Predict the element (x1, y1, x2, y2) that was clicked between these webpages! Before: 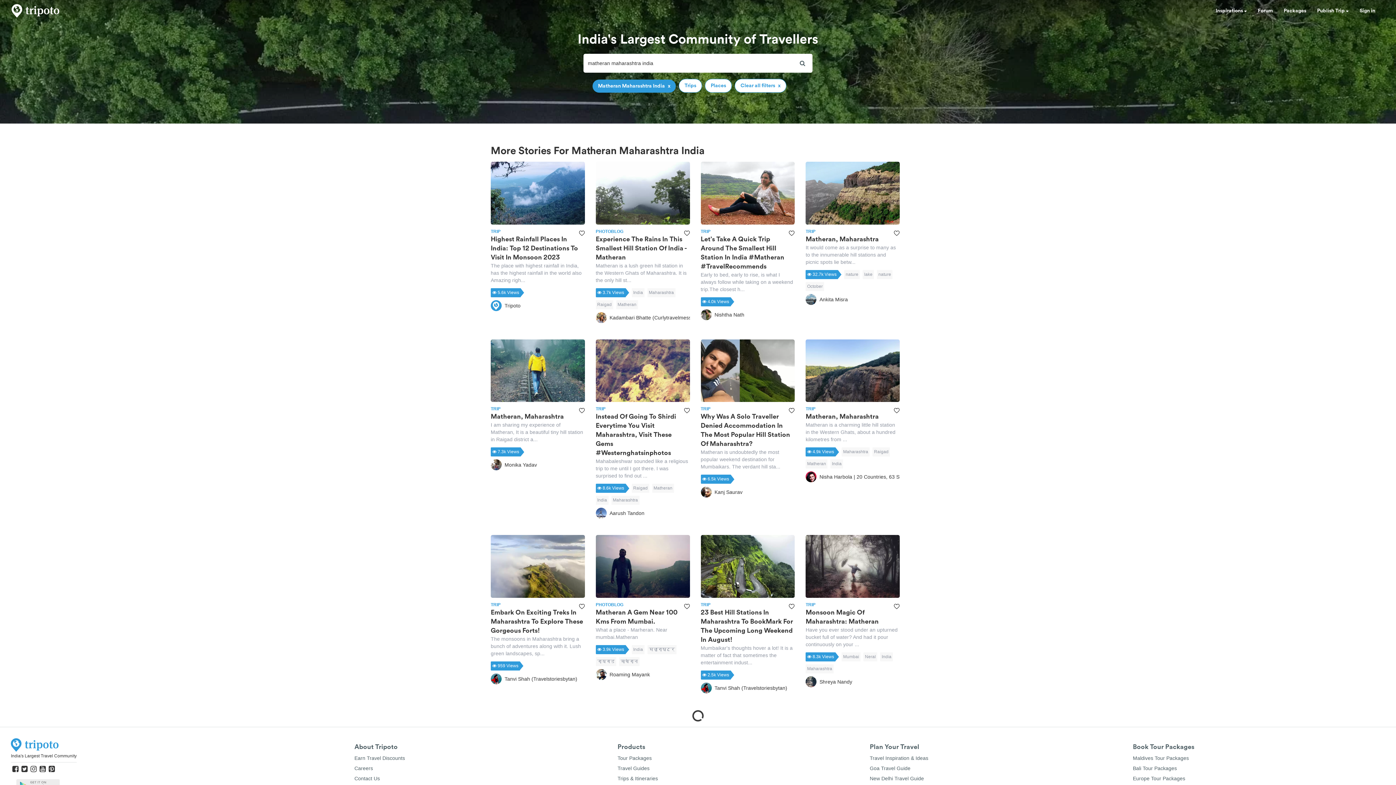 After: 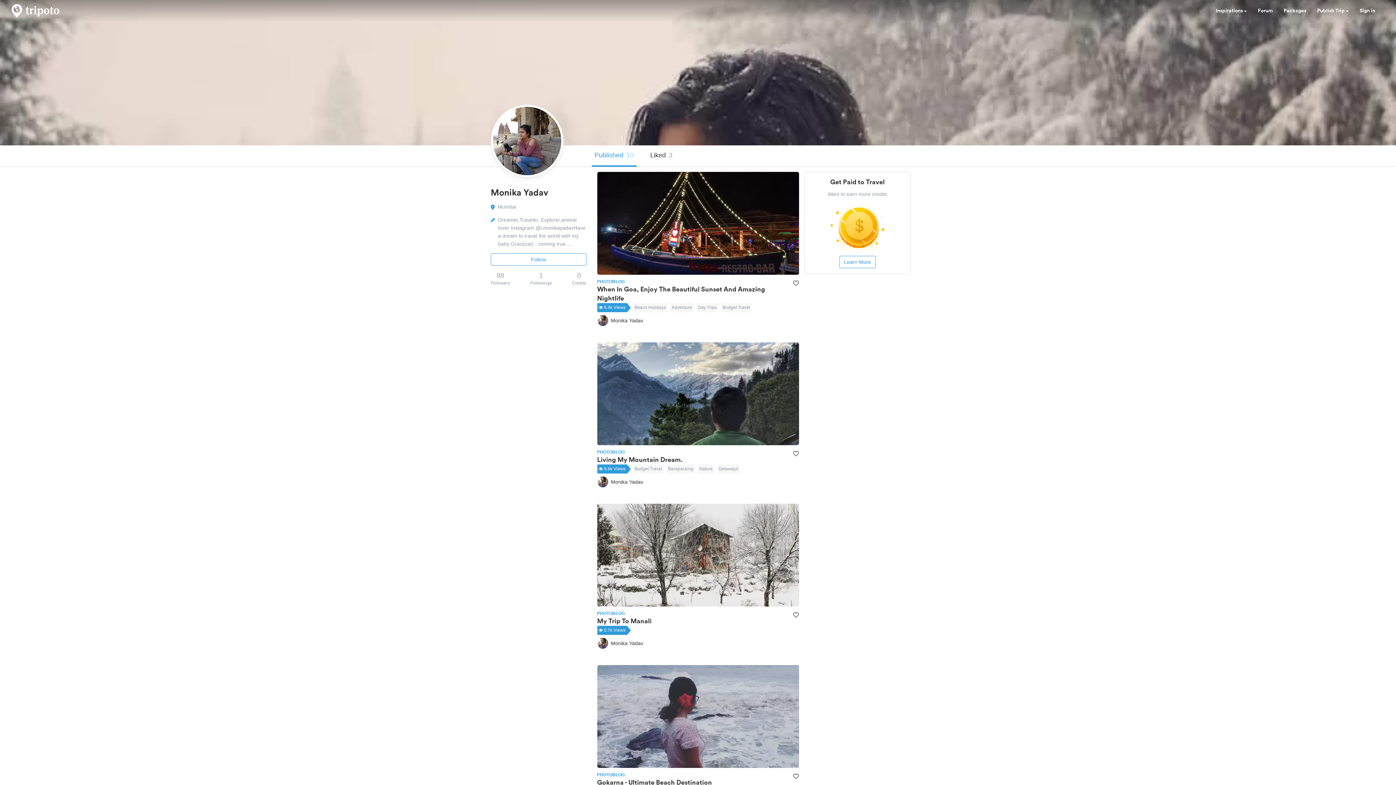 Action: label: Monika Yadav bbox: (490, 459, 537, 470)